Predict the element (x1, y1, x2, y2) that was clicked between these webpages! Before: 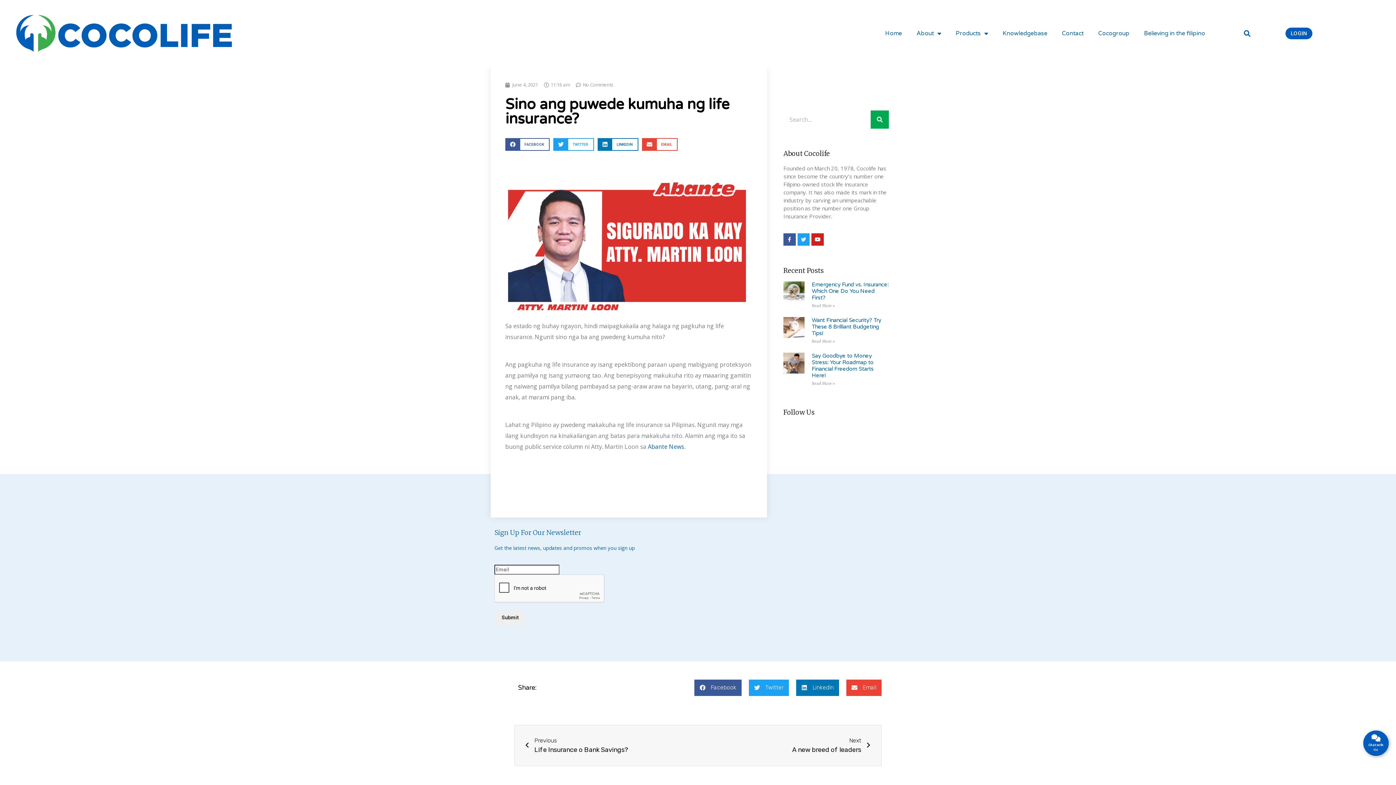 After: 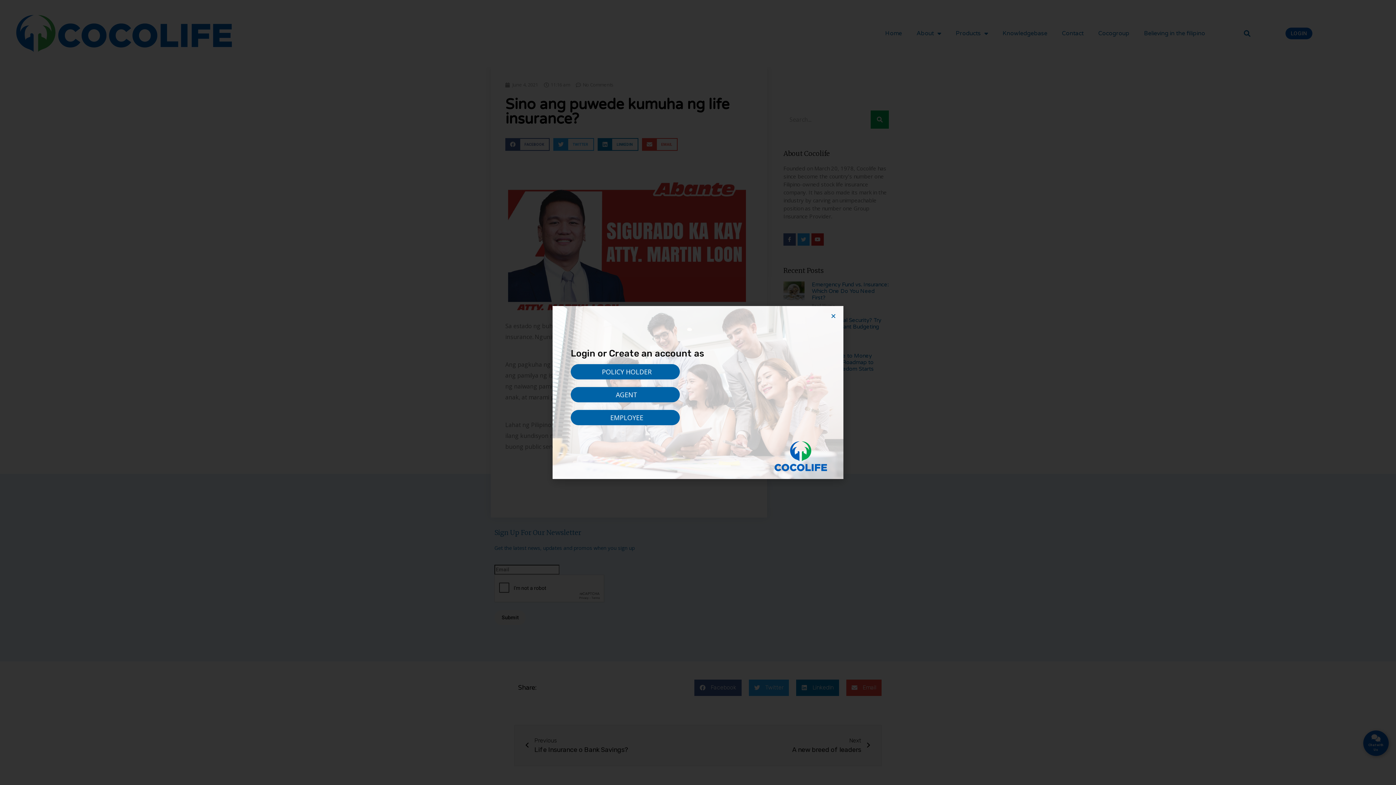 Action: label: LOGIN bbox: (1285, 27, 1312, 39)